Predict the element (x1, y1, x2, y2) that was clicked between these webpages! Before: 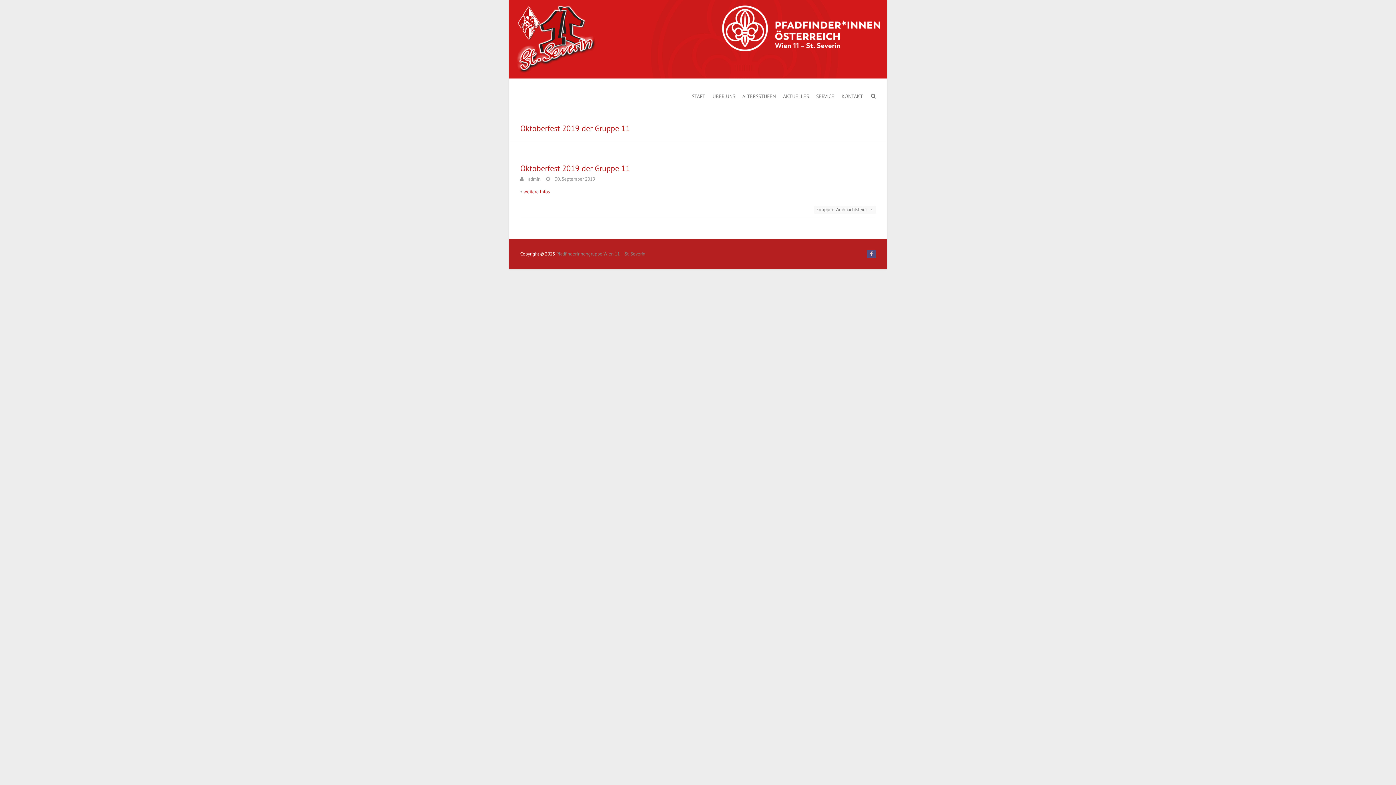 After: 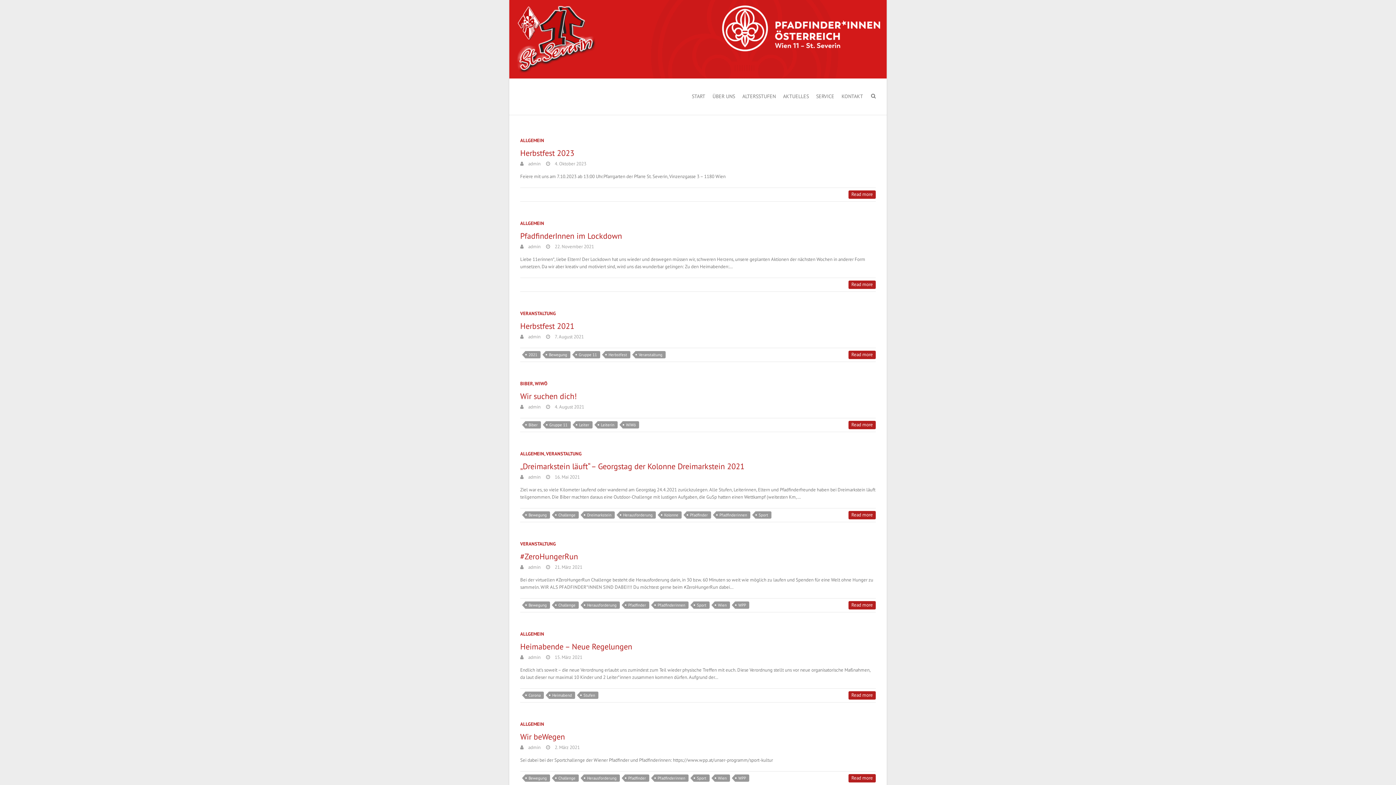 Action: bbox: (520, 176, 540, 182) label:  admin